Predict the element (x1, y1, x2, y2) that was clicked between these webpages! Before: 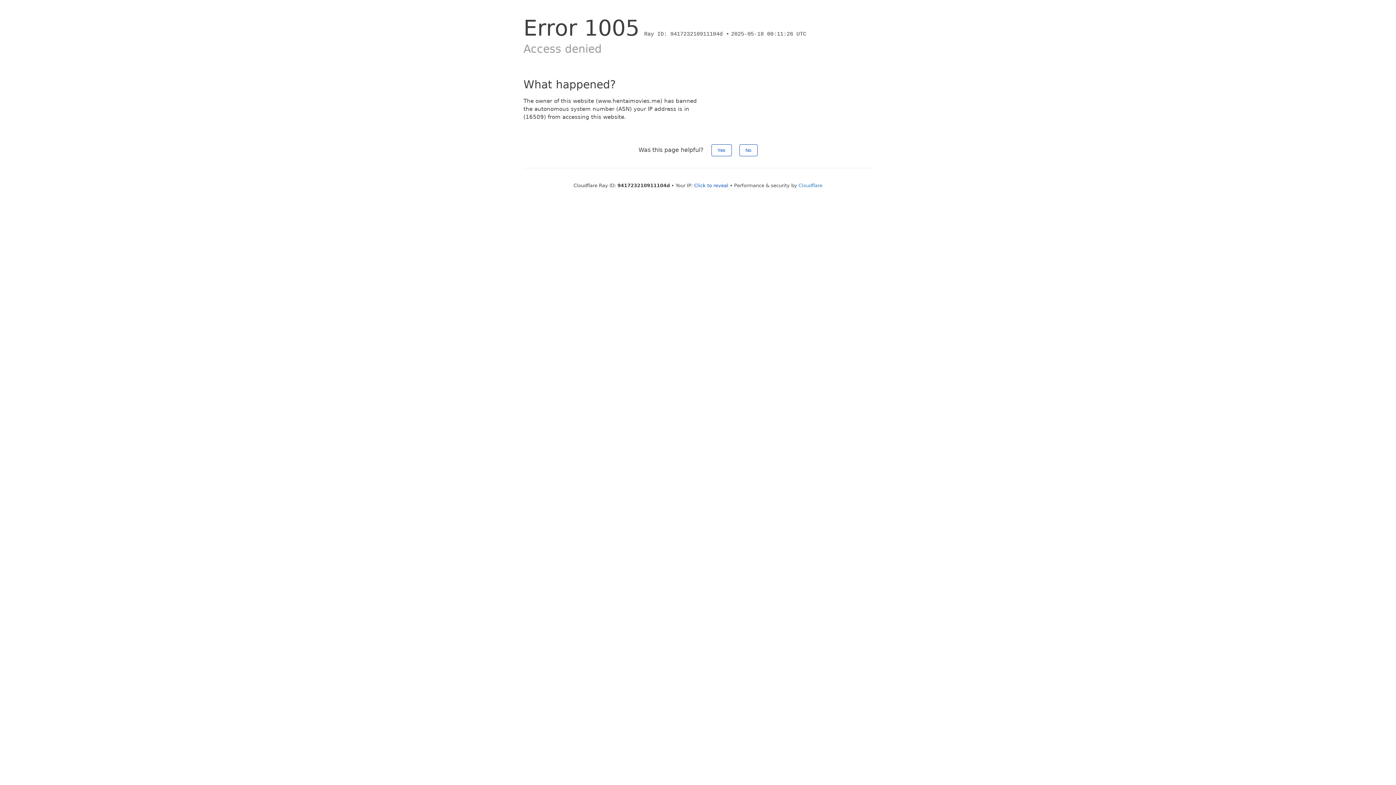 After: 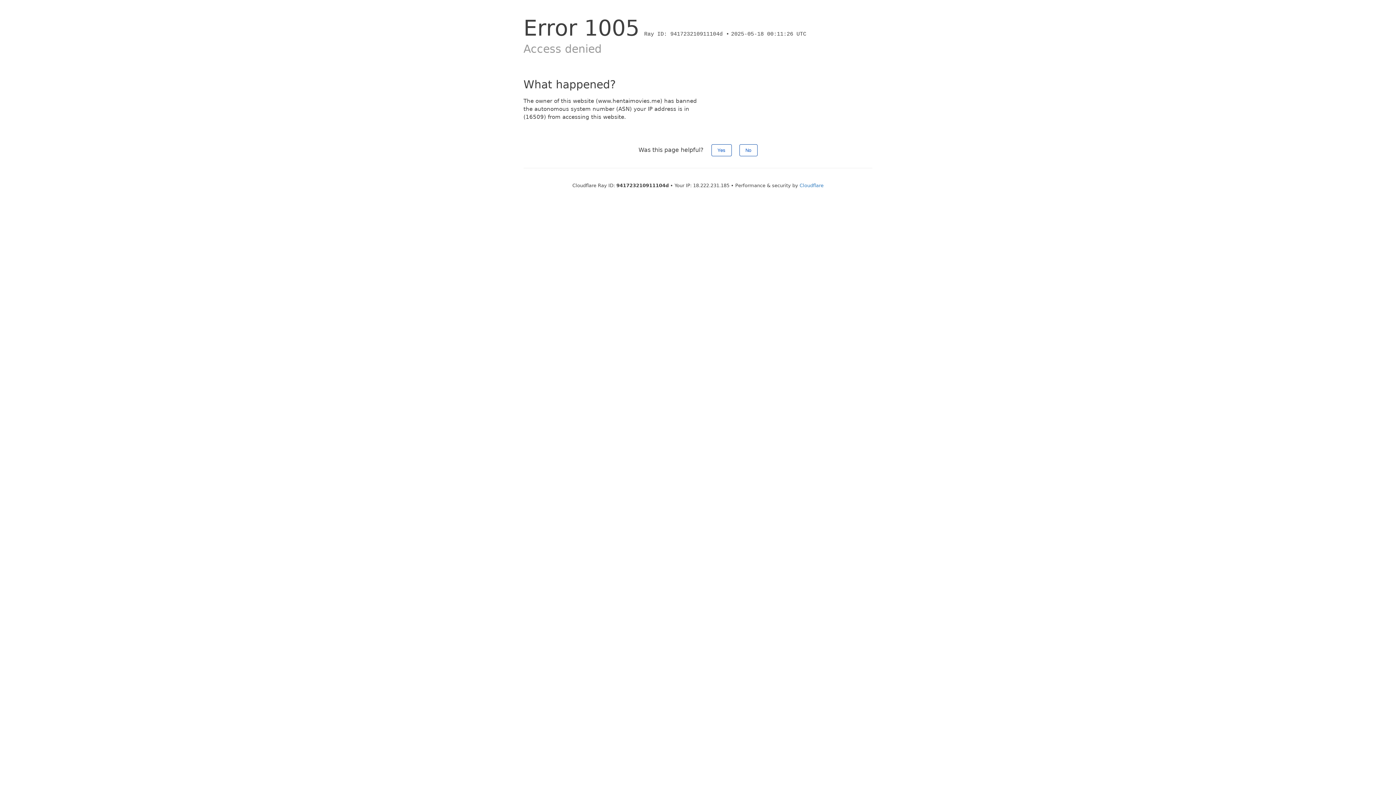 Action: bbox: (694, 182, 728, 188) label: Click to reveal